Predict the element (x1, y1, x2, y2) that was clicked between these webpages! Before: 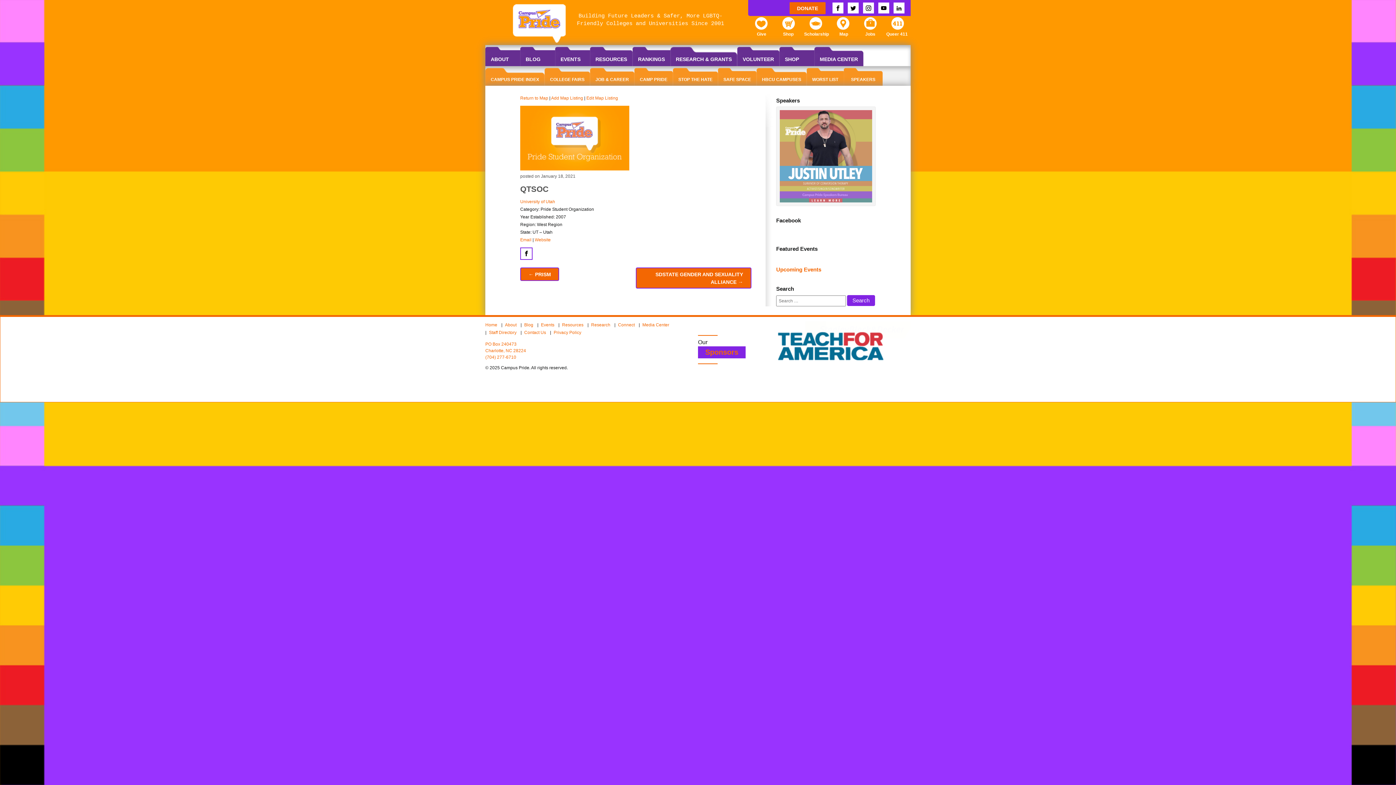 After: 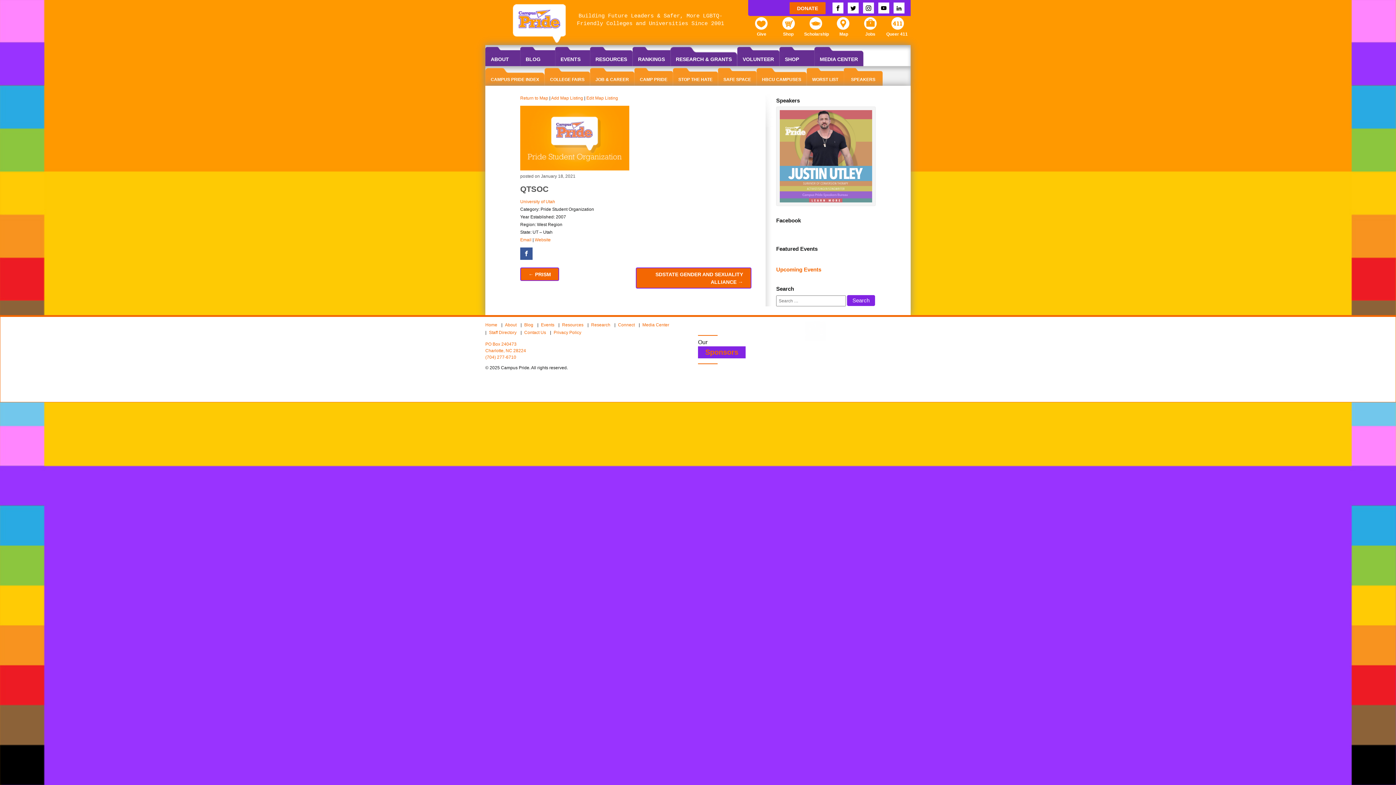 Action: bbox: (520, 247, 532, 259)